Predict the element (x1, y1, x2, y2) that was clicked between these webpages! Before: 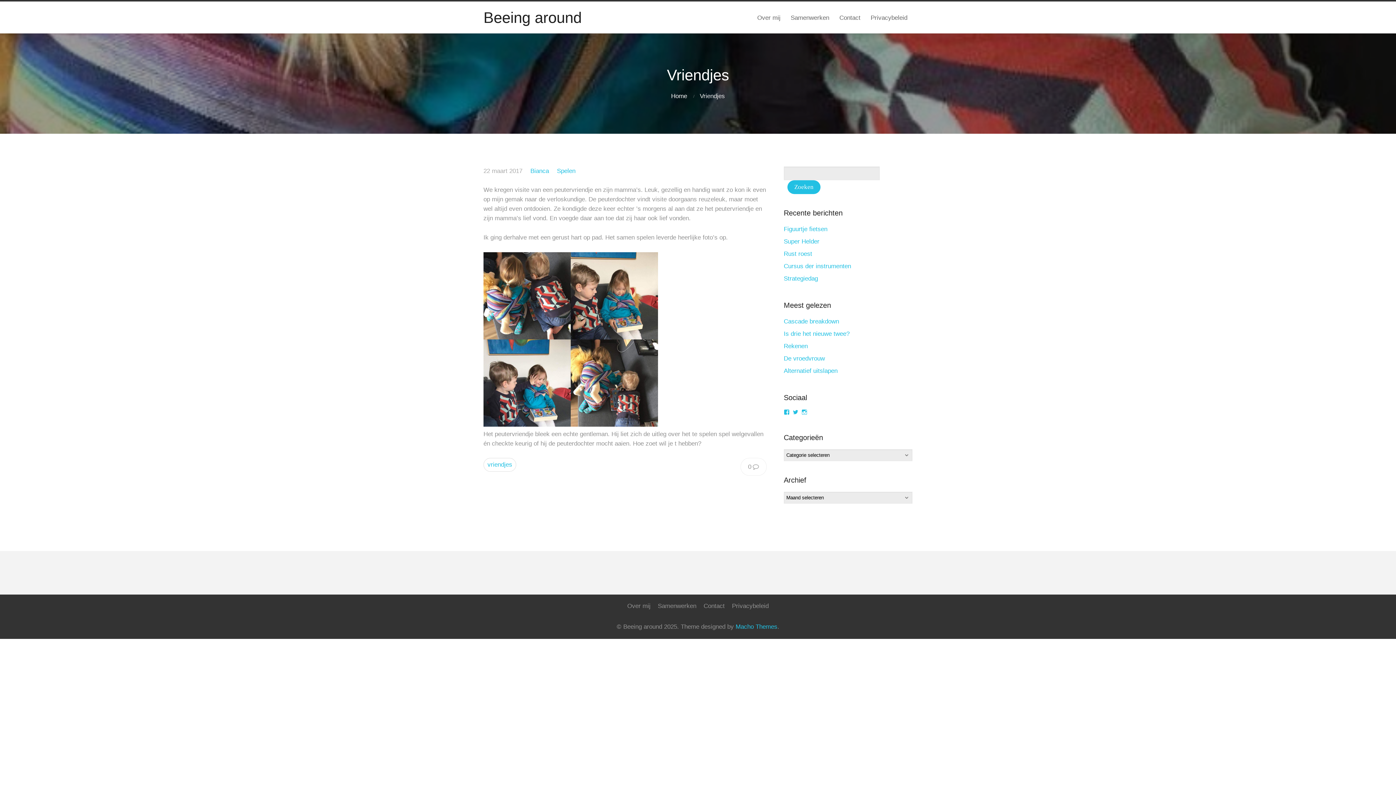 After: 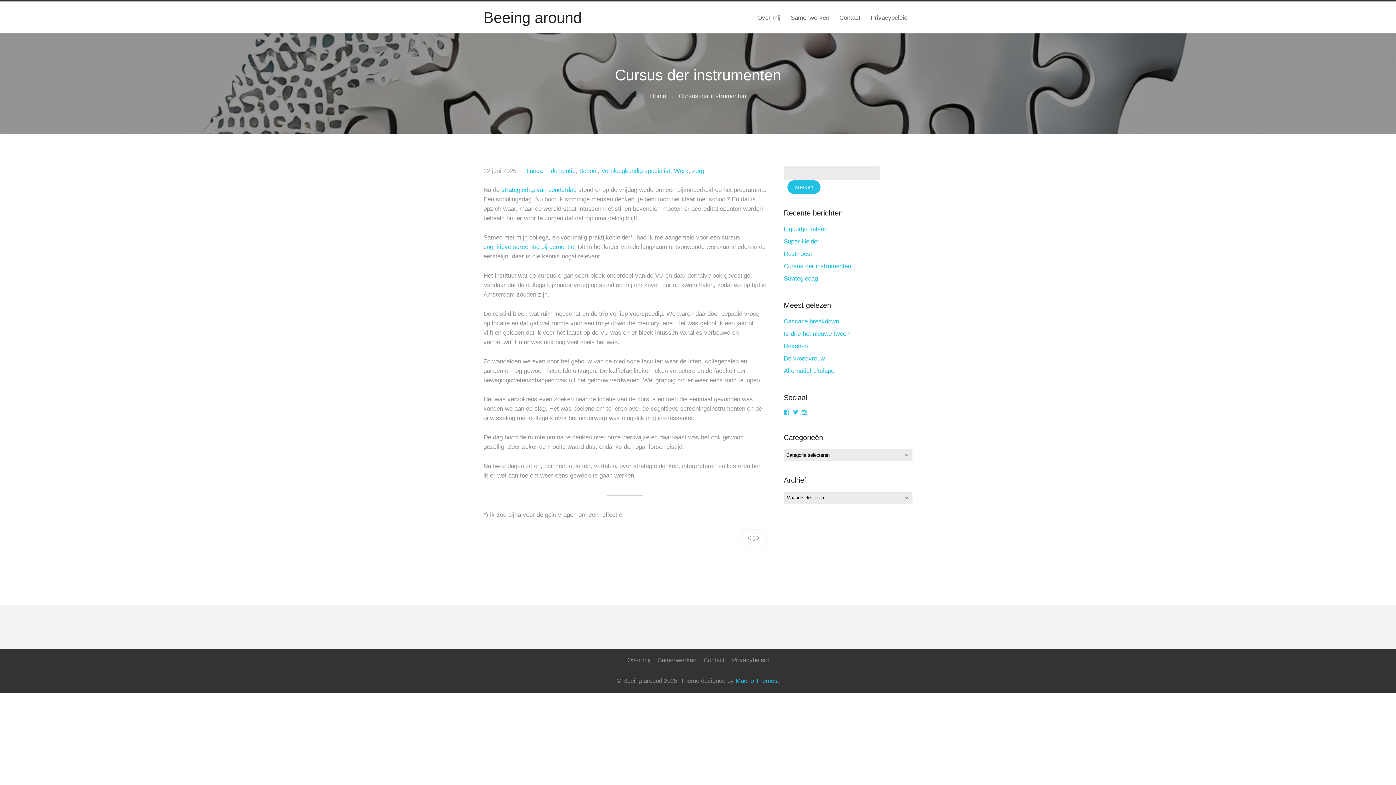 Action: bbox: (783, 262, 851, 269) label: Cursus der instrumenten